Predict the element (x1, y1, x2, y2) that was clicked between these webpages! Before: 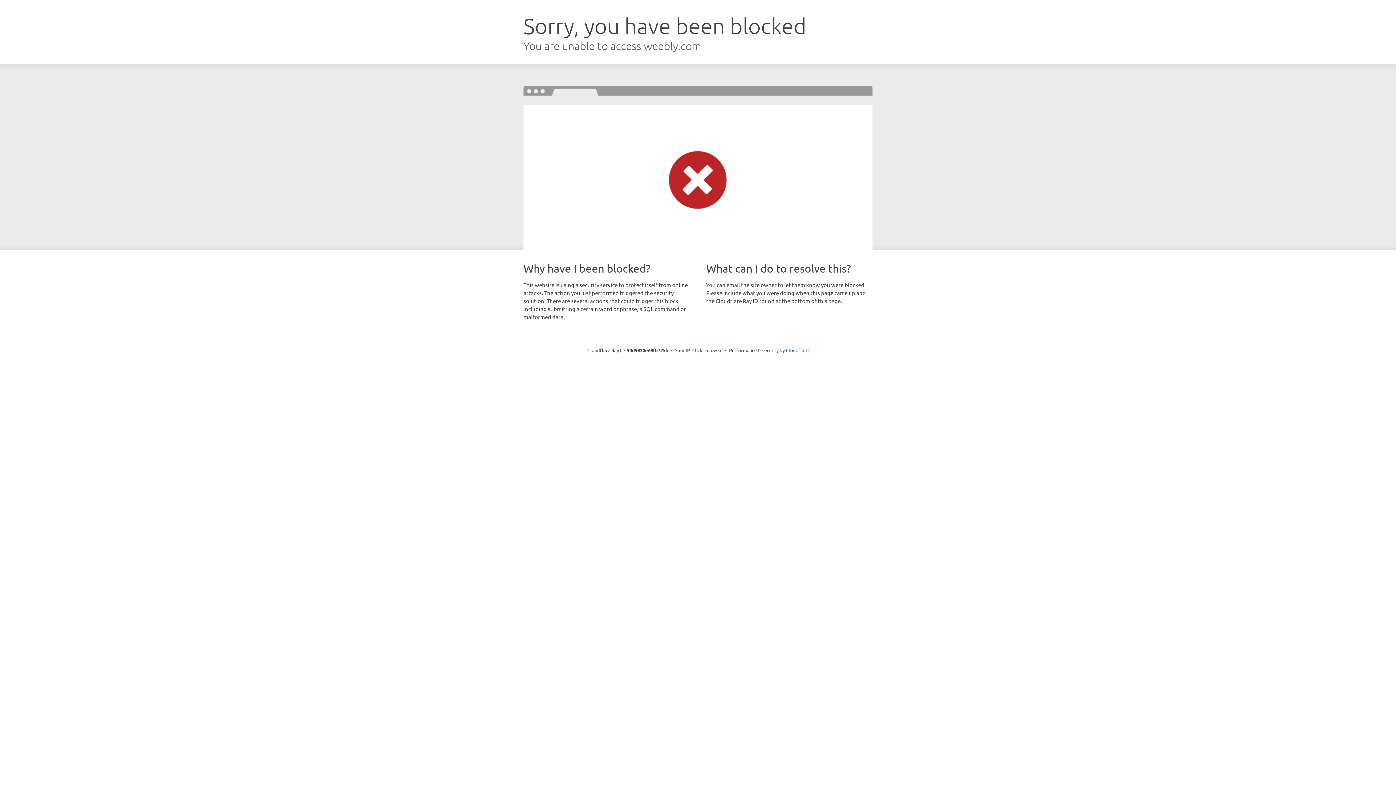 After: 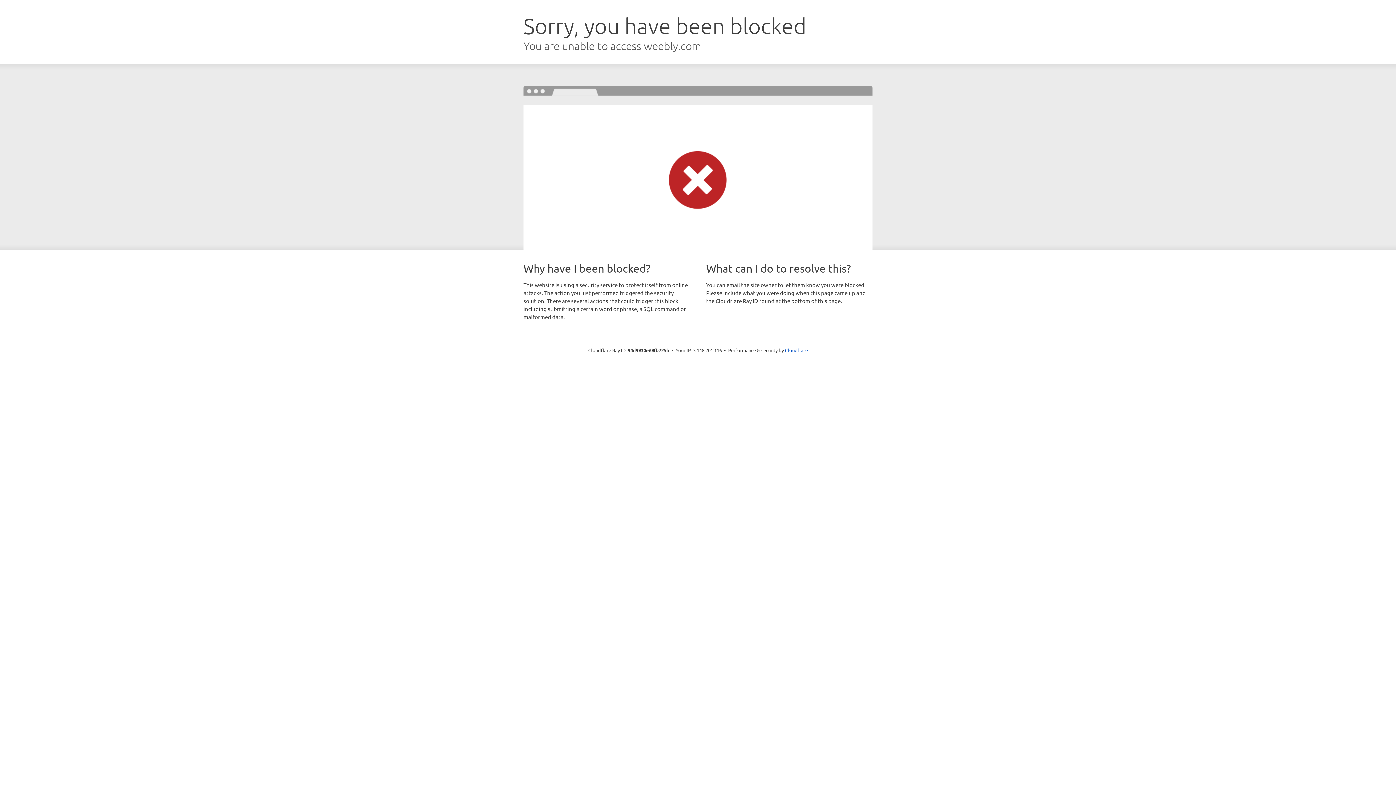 Action: label: Click to reveal bbox: (692, 346, 722, 353)